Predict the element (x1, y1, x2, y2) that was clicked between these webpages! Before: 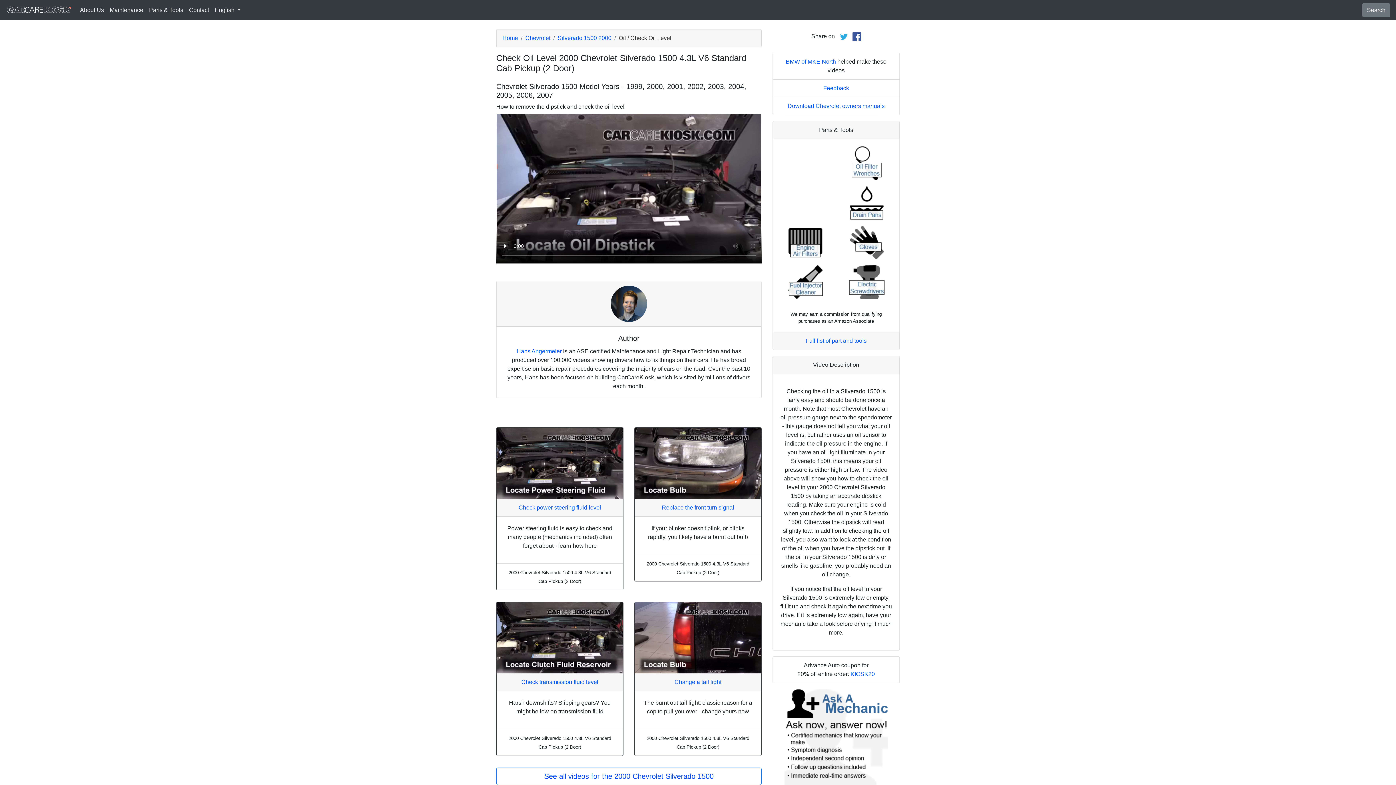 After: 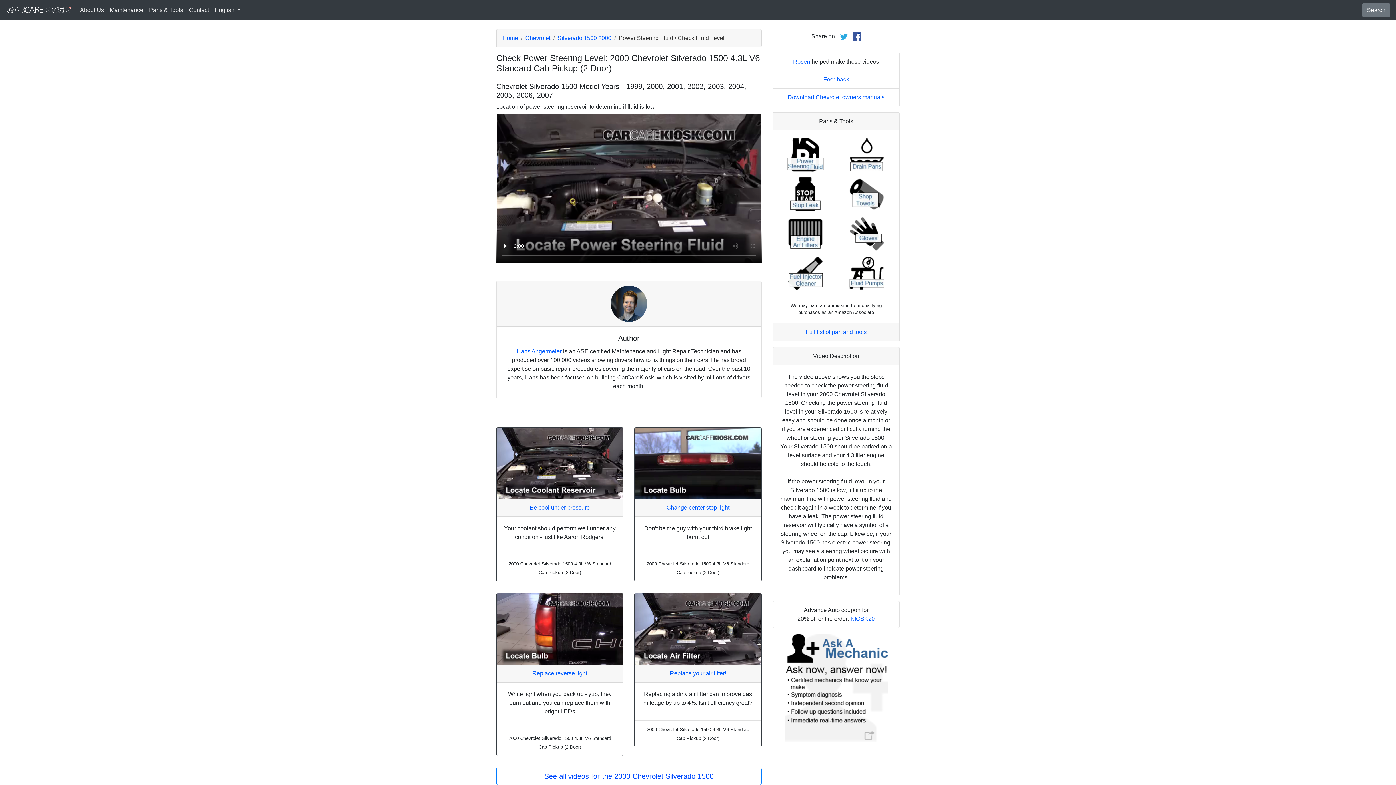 Action: bbox: (496, 427, 623, 499)